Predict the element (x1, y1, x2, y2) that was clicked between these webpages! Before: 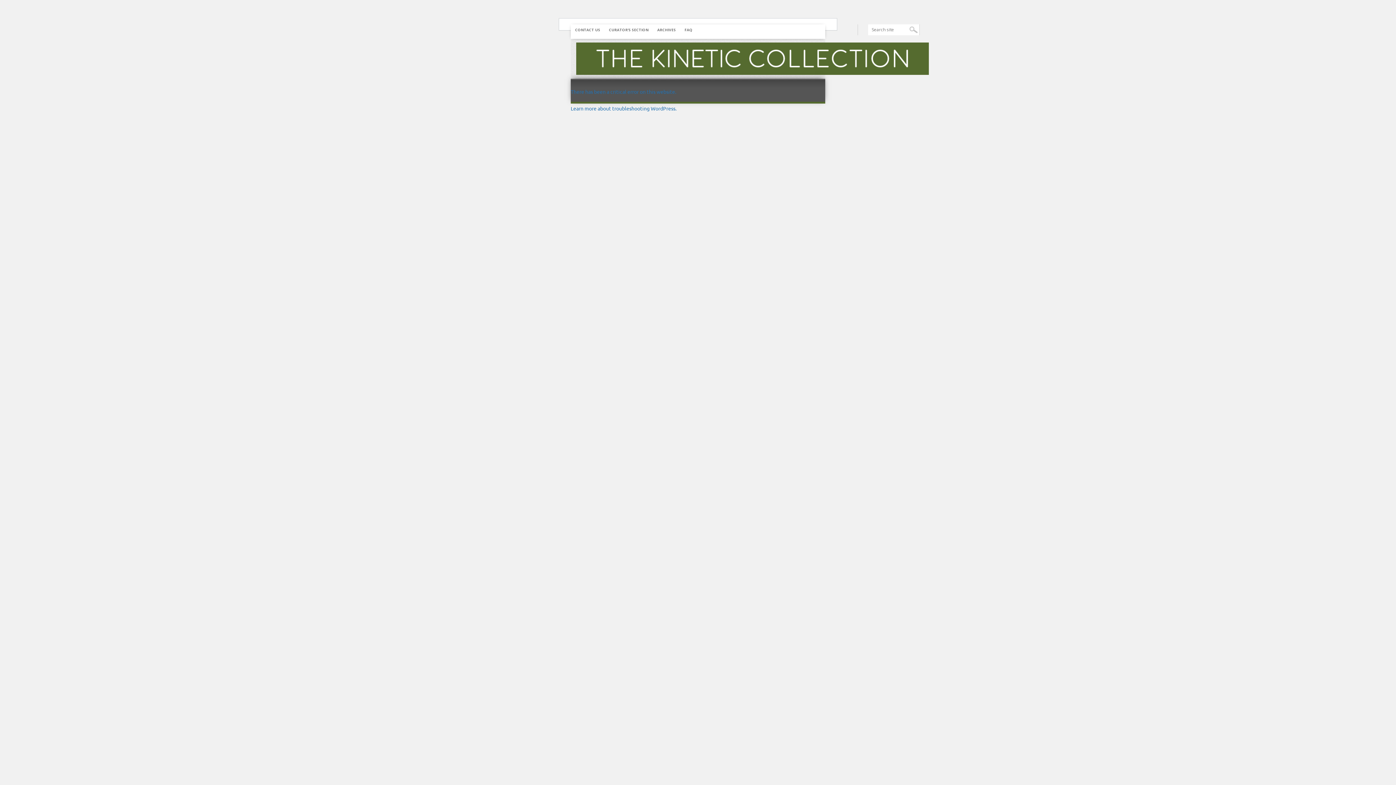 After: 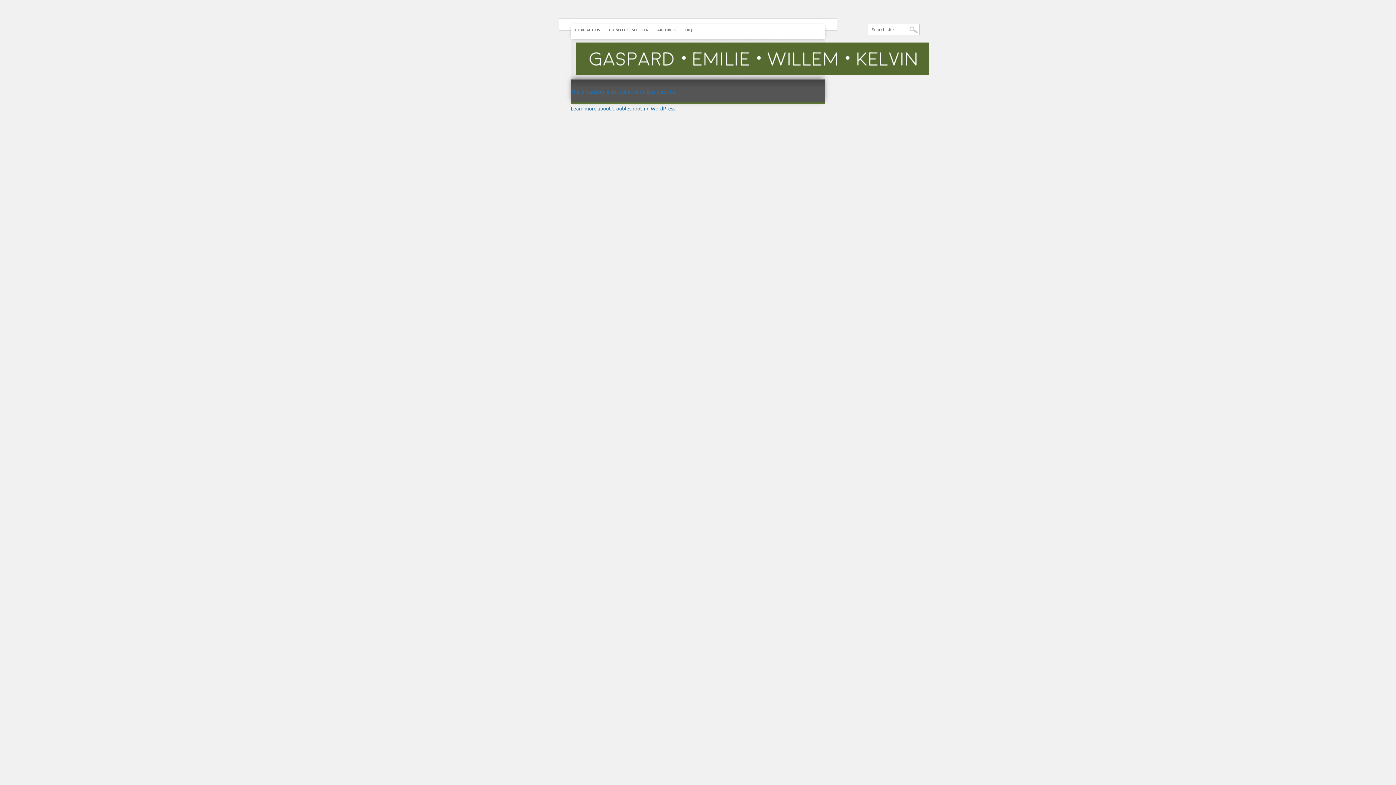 Action: bbox: (570, 88, 934, 95) label: There has been a critical error on this website.